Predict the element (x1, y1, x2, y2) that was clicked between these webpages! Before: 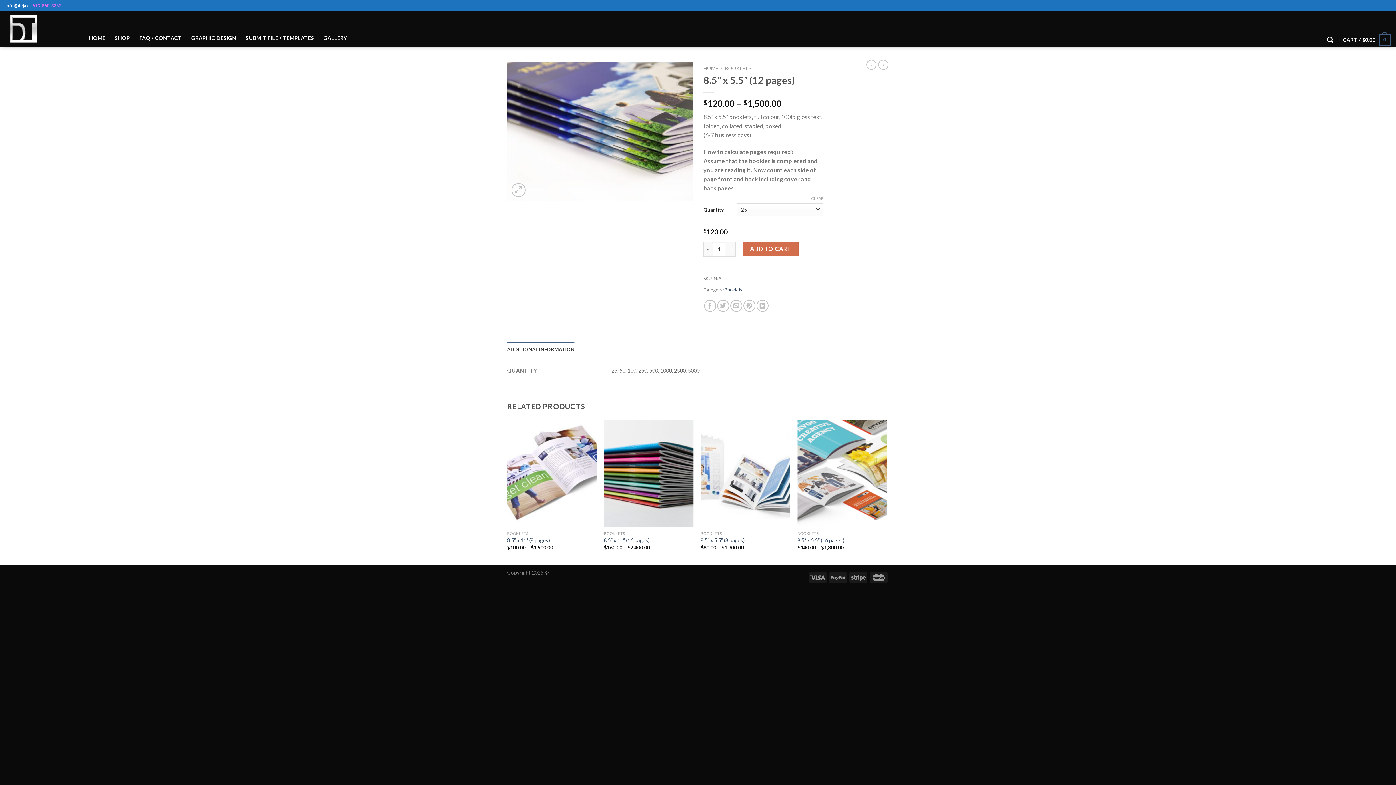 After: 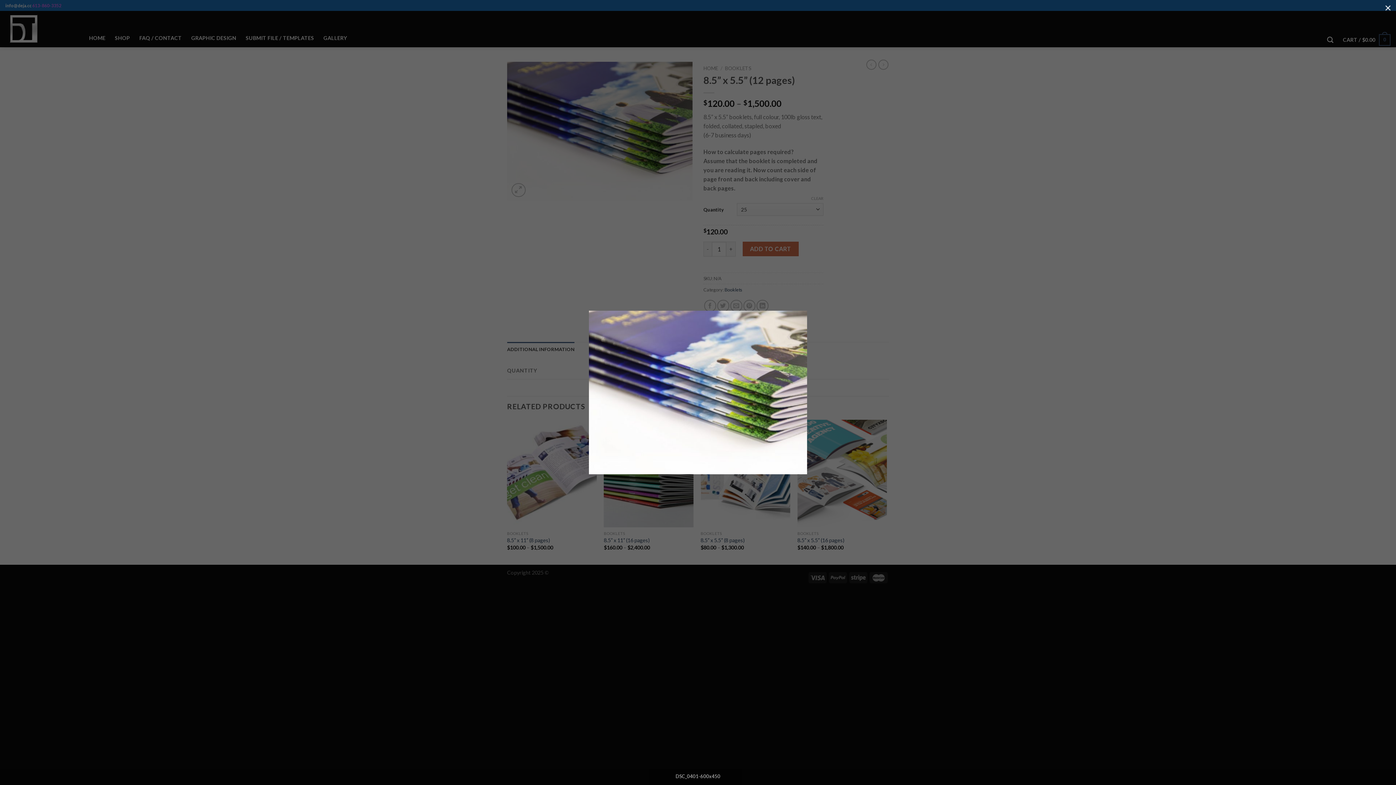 Action: bbox: (507, 127, 692, 133)